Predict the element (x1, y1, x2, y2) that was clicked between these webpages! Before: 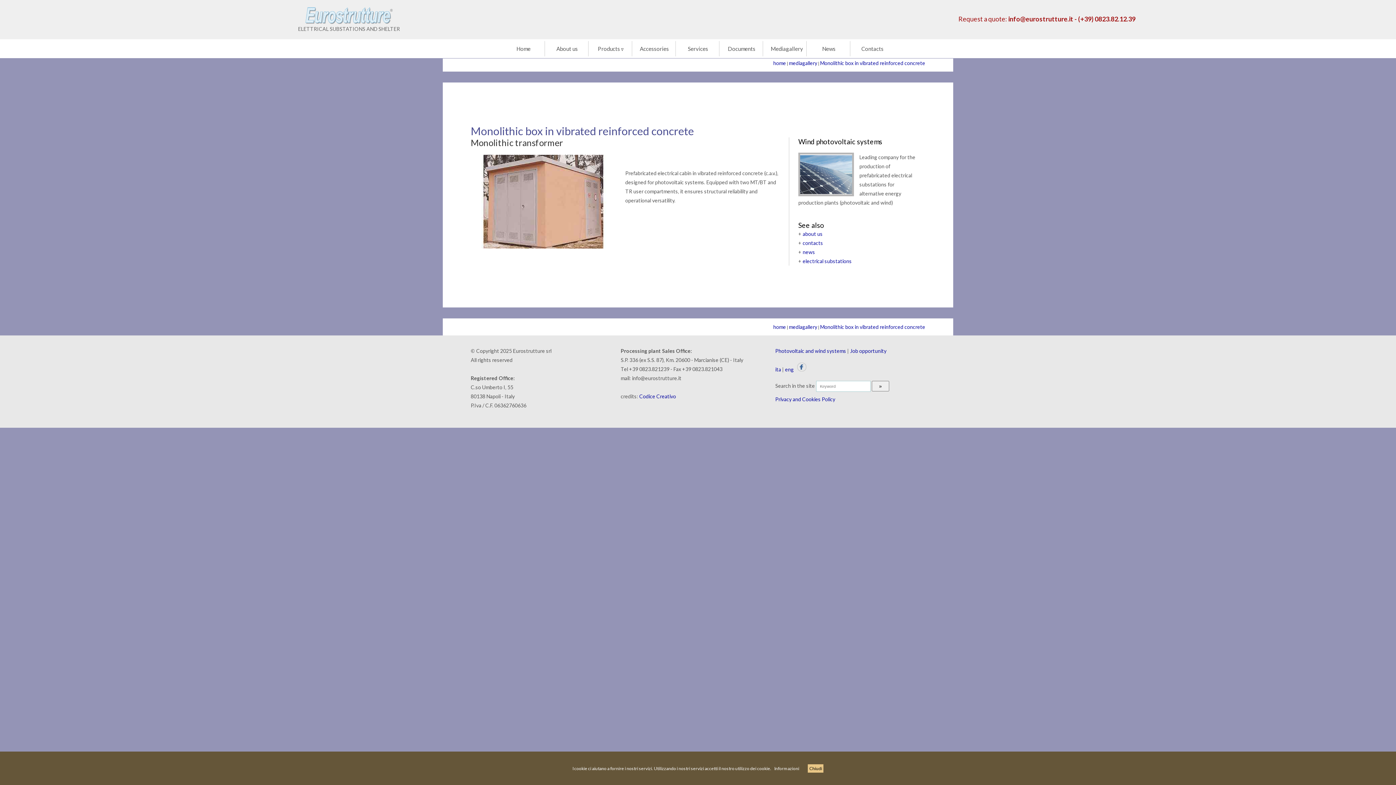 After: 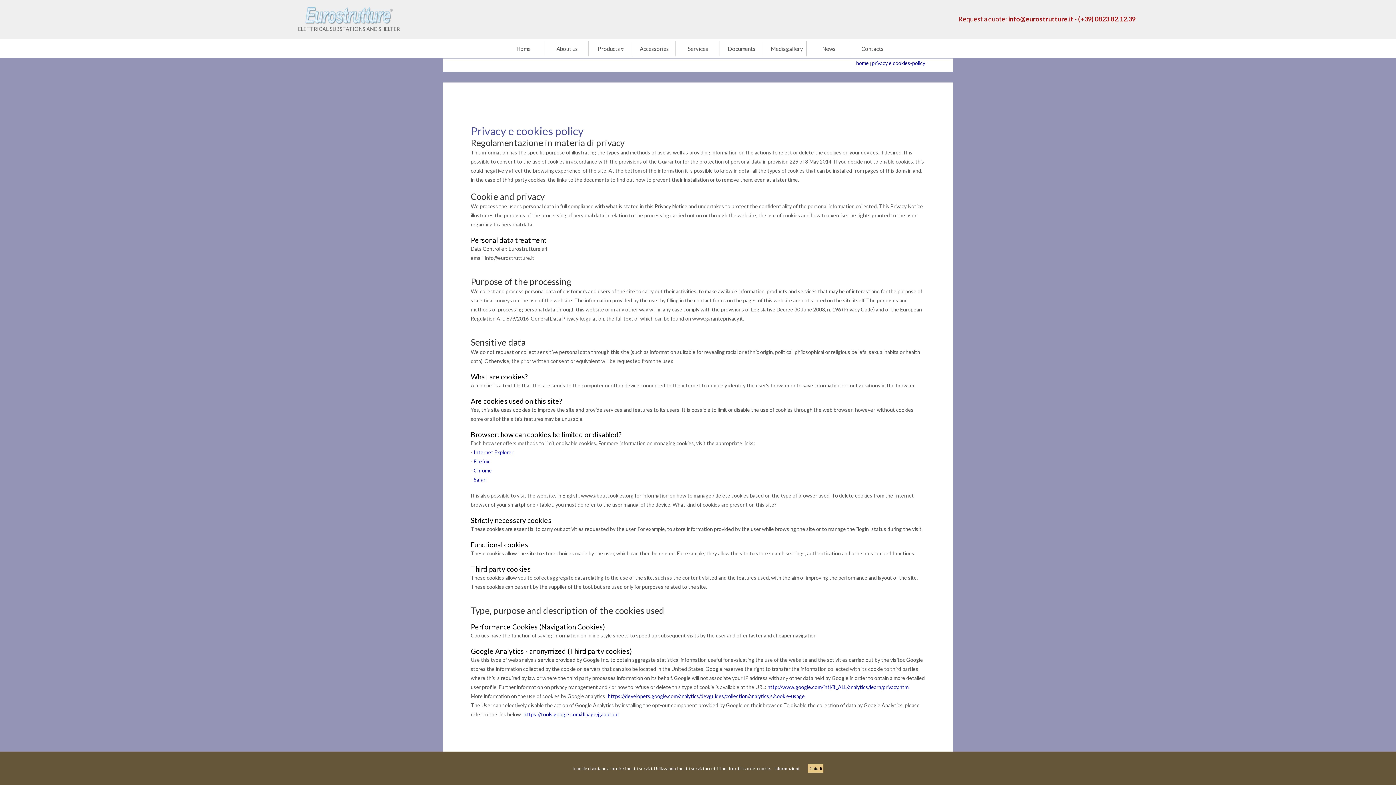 Action: bbox: (775, 396, 835, 402) label: Privacy and Cookies Policy